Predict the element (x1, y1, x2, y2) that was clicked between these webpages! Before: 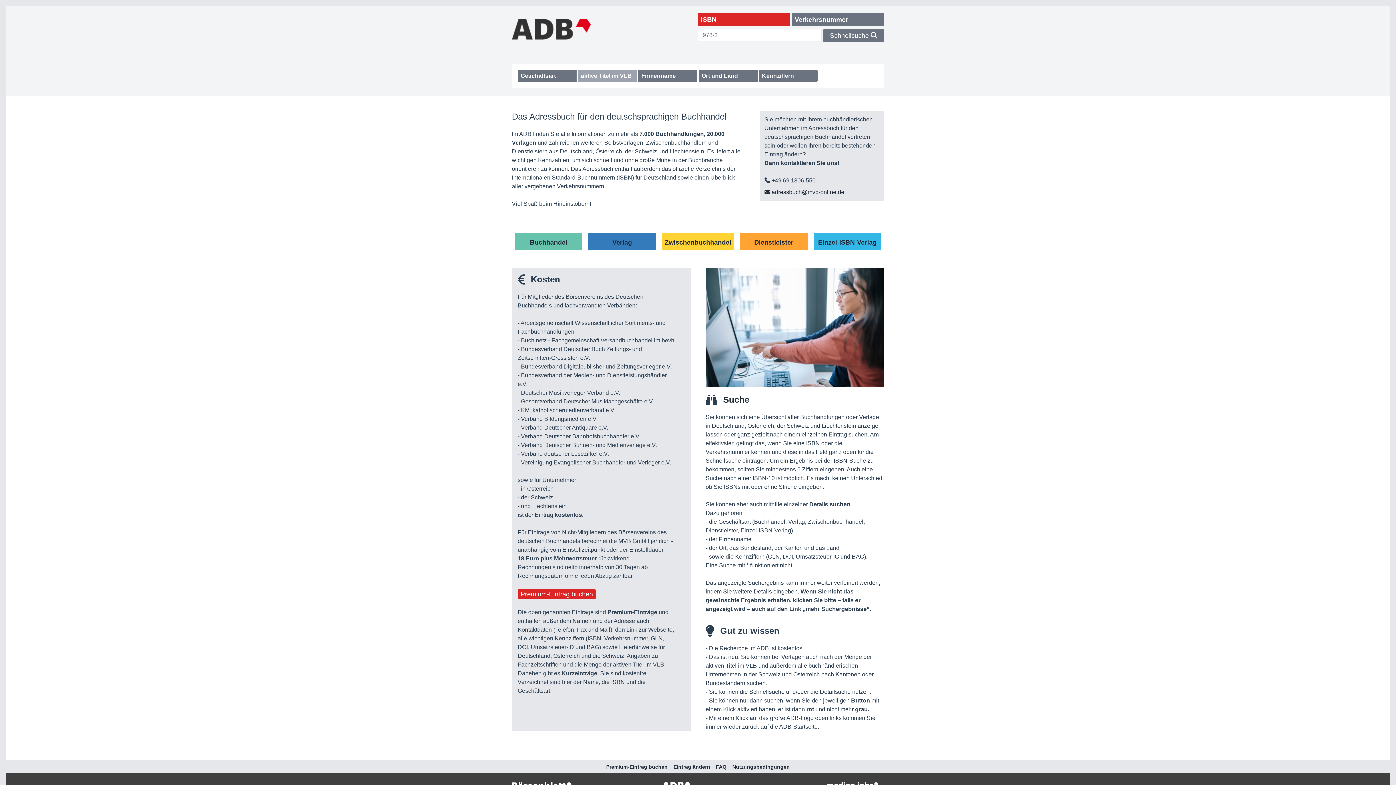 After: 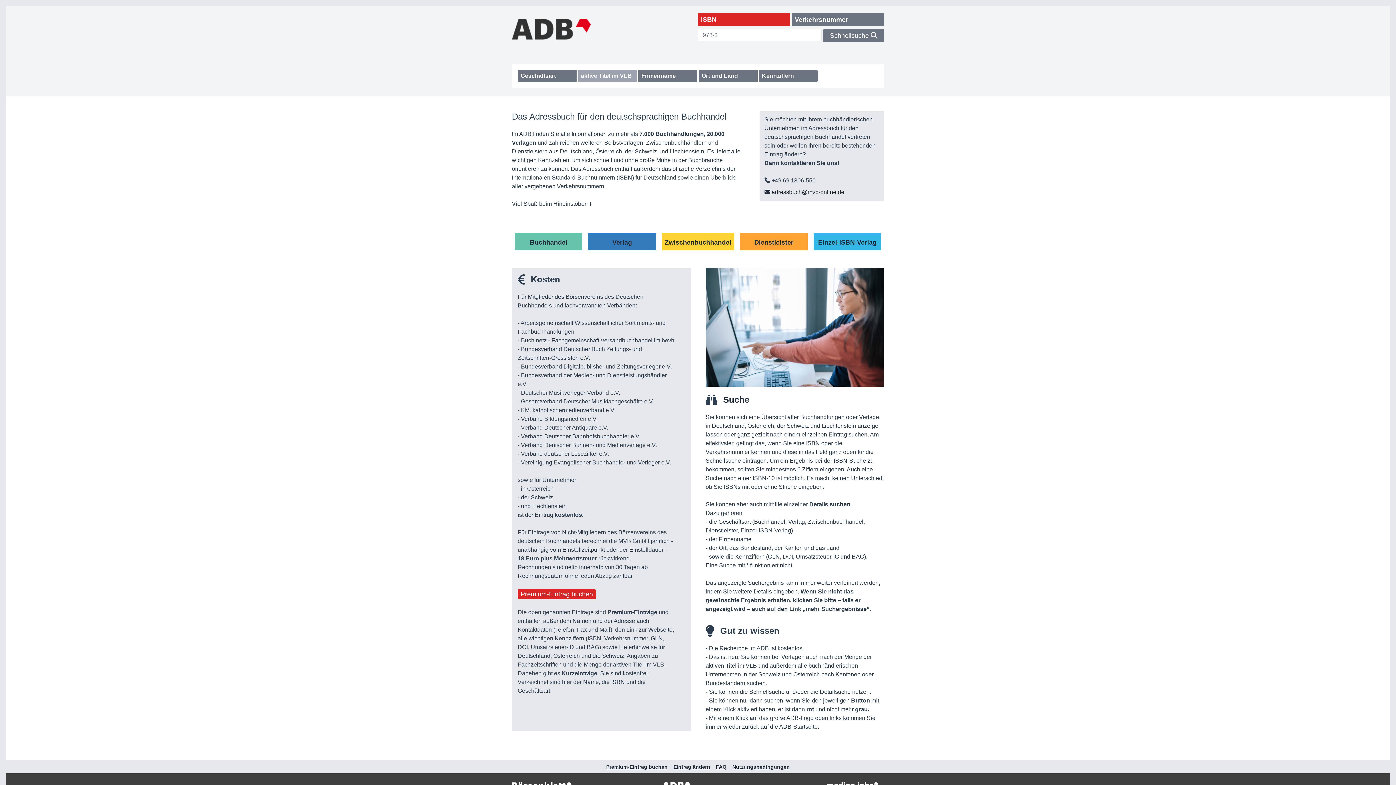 Action: label: Premium-Eintrag buchen bbox: (517, 589, 596, 599)